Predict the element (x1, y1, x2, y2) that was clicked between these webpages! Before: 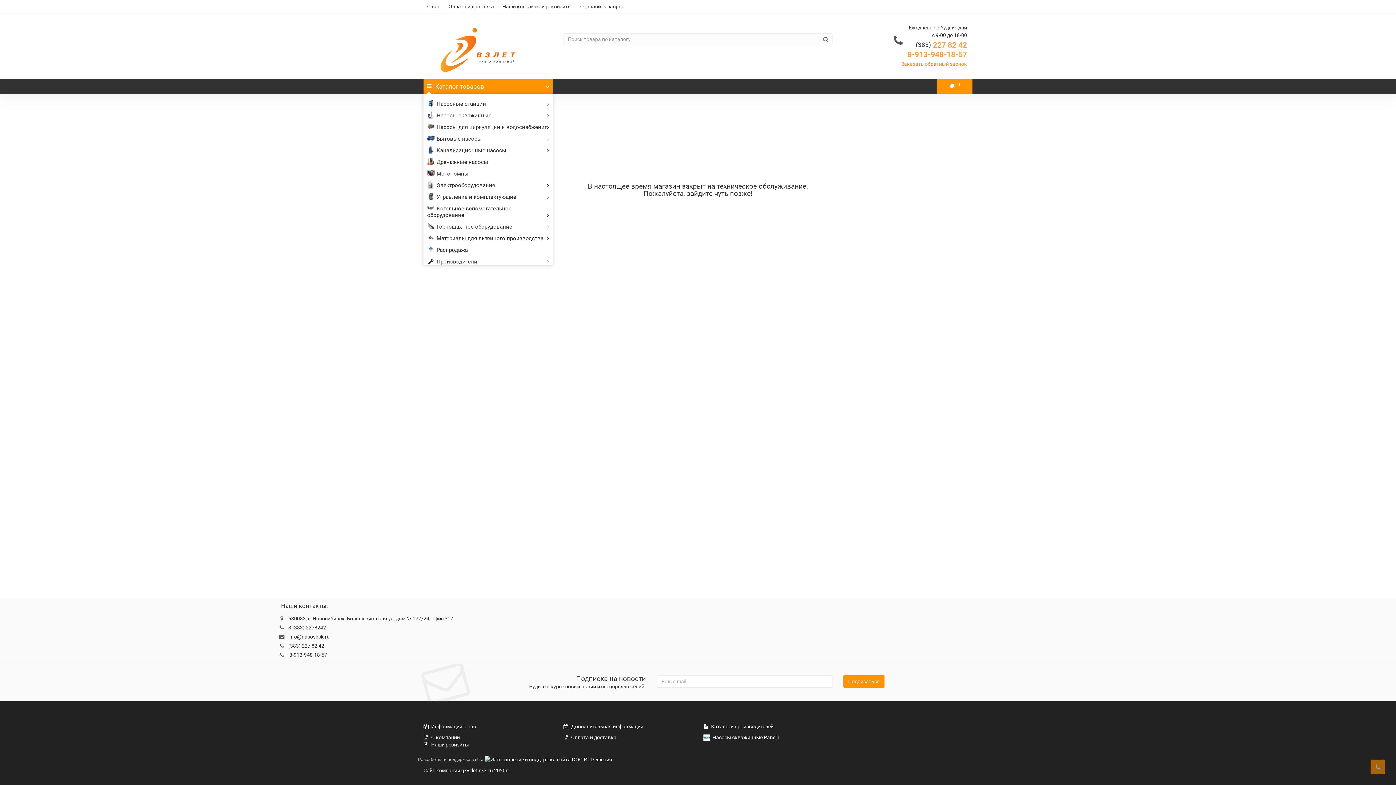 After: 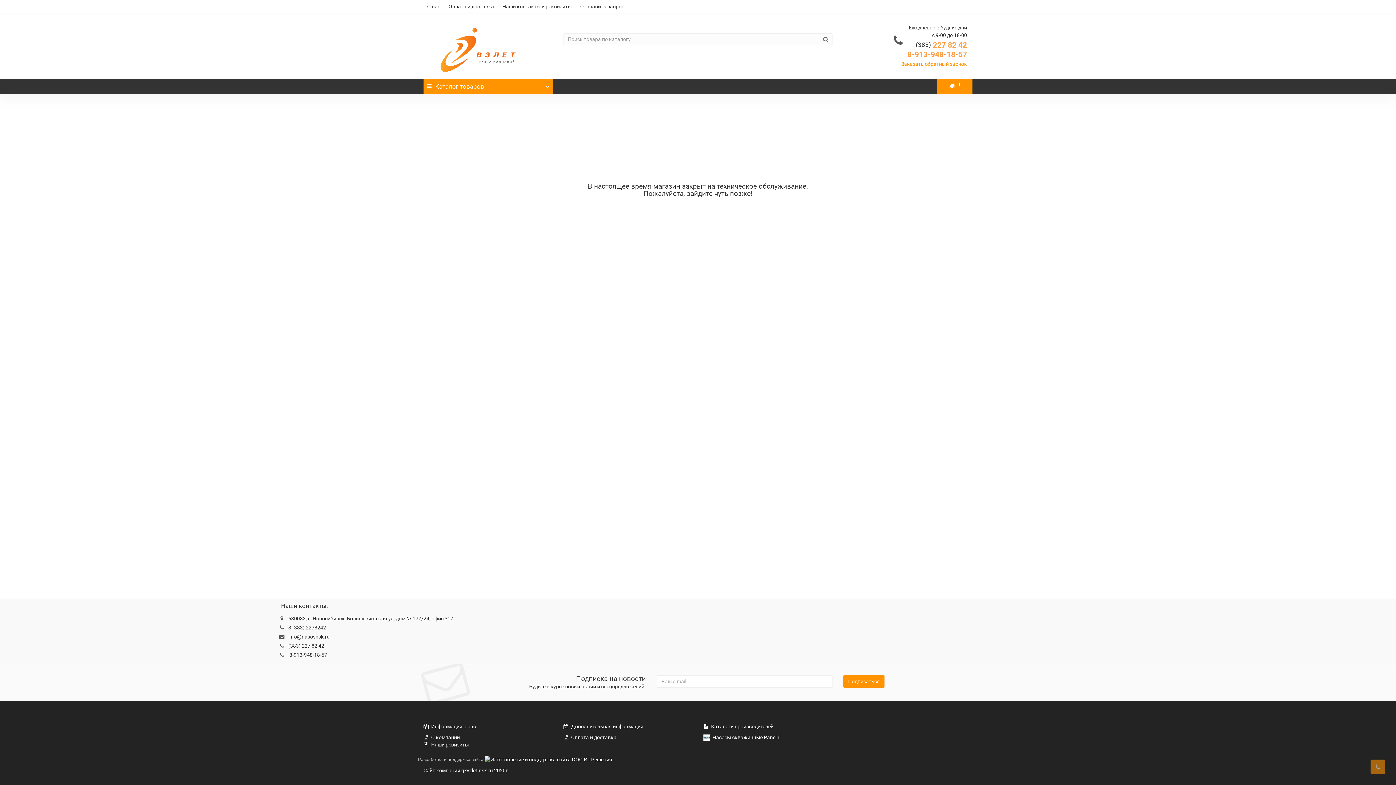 Action: label: Оплата и доставка bbox: (445, 0, 497, 13)